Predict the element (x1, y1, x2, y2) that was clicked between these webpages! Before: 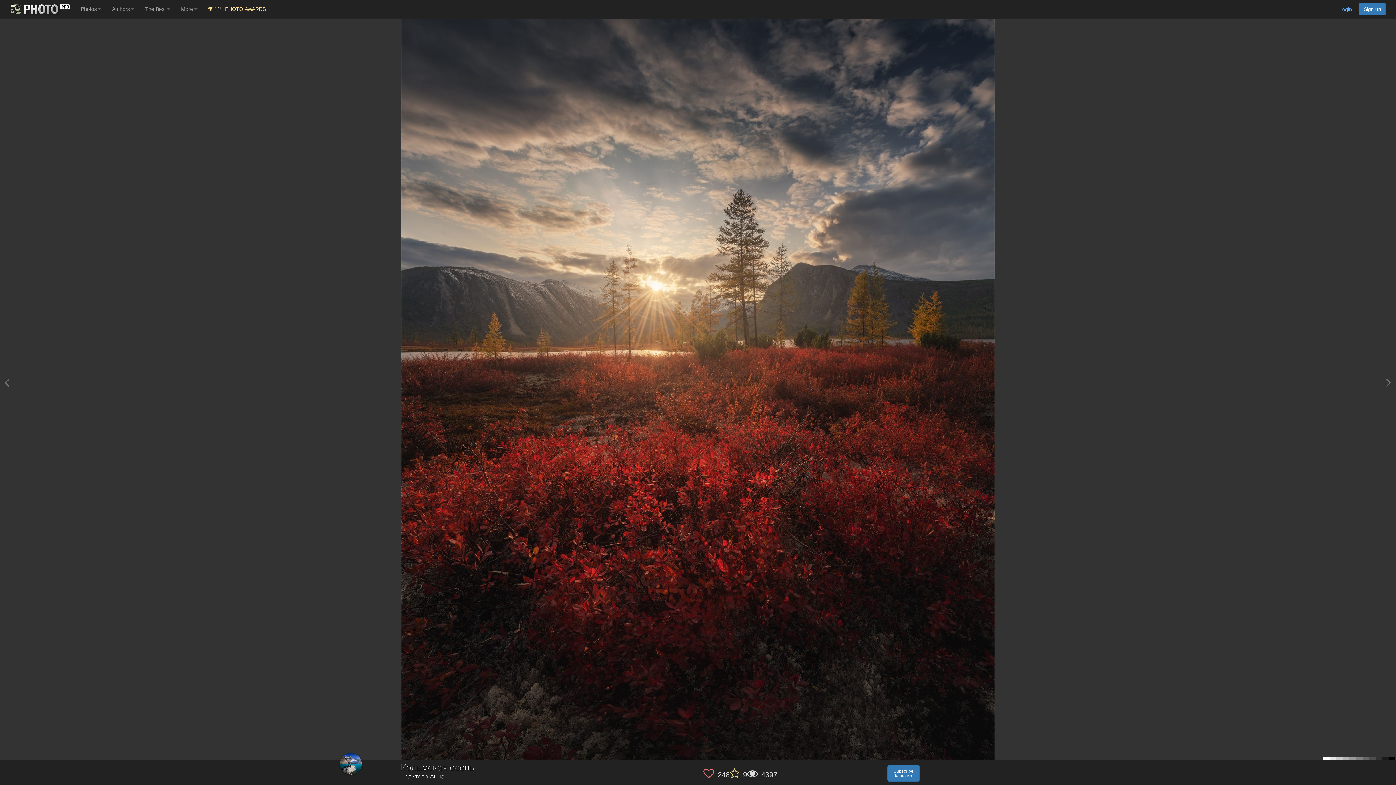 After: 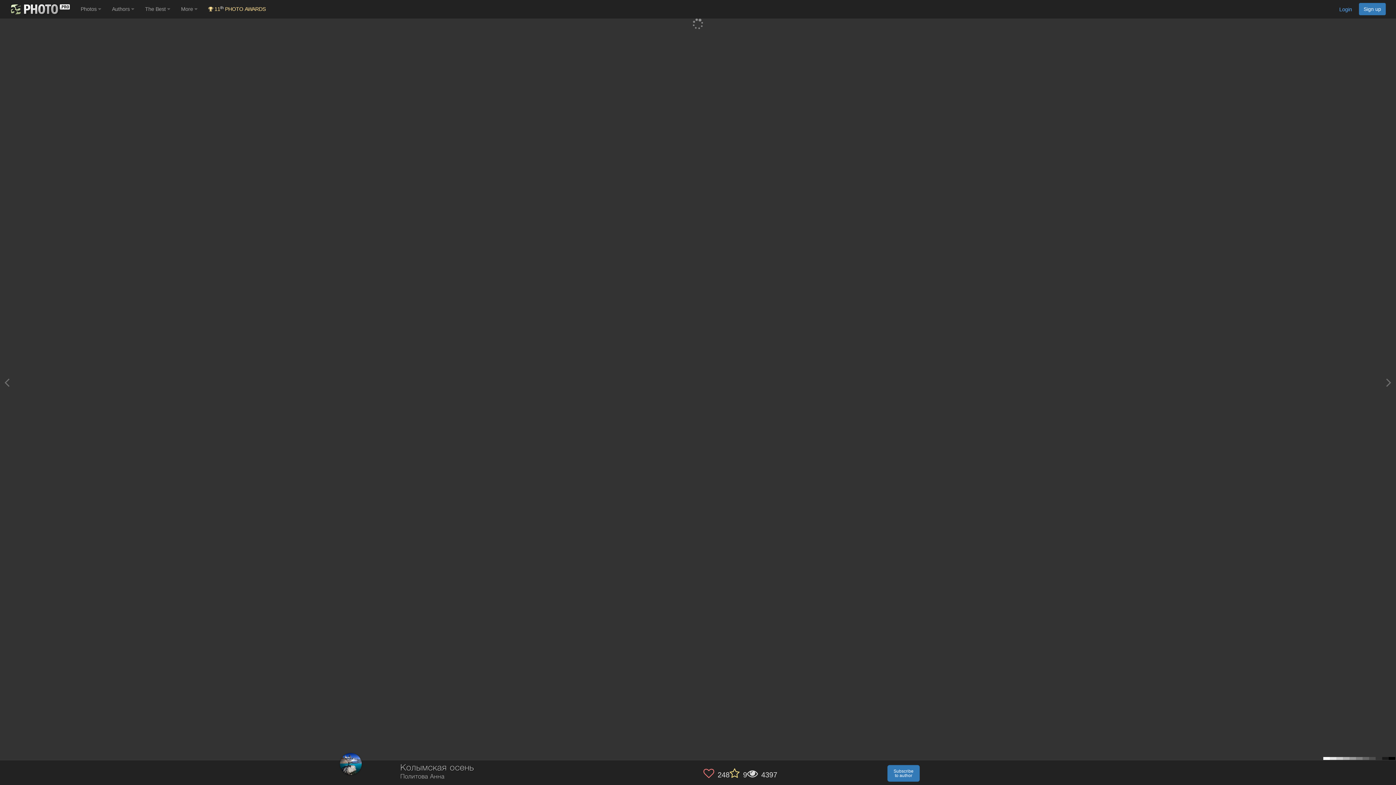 Action: bbox: (4, 374, 9, 390)